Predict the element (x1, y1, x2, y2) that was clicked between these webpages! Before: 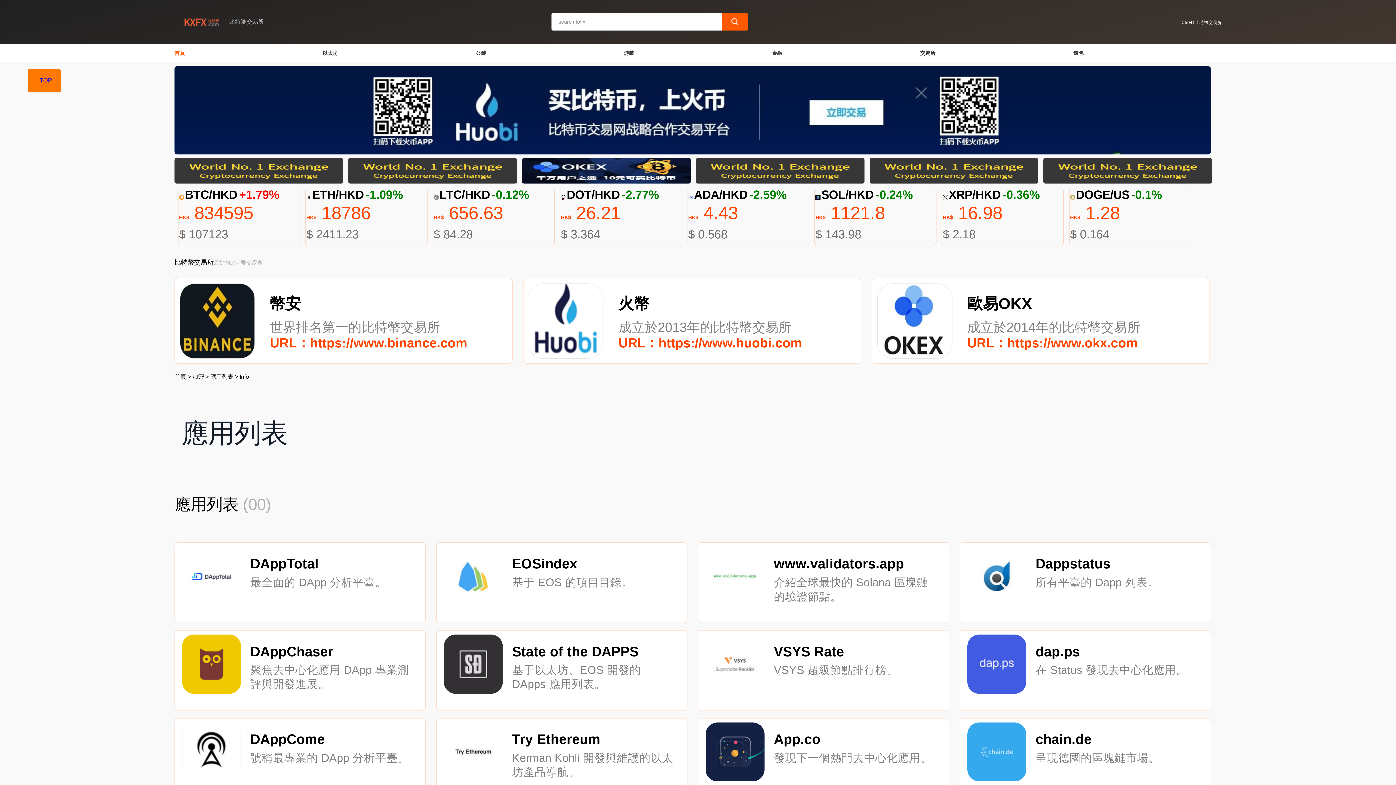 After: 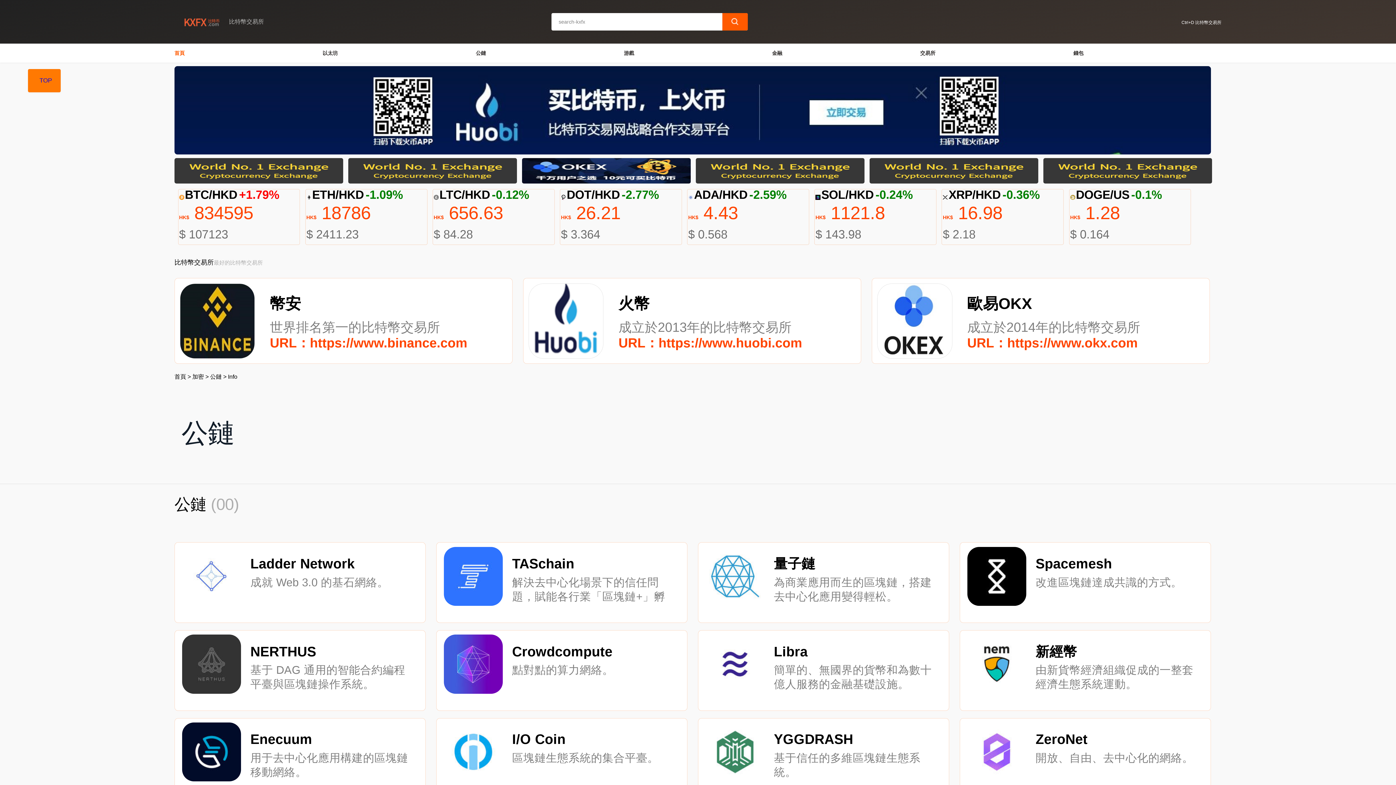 Action: label: 公鏈 bbox: (475, 50, 486, 55)